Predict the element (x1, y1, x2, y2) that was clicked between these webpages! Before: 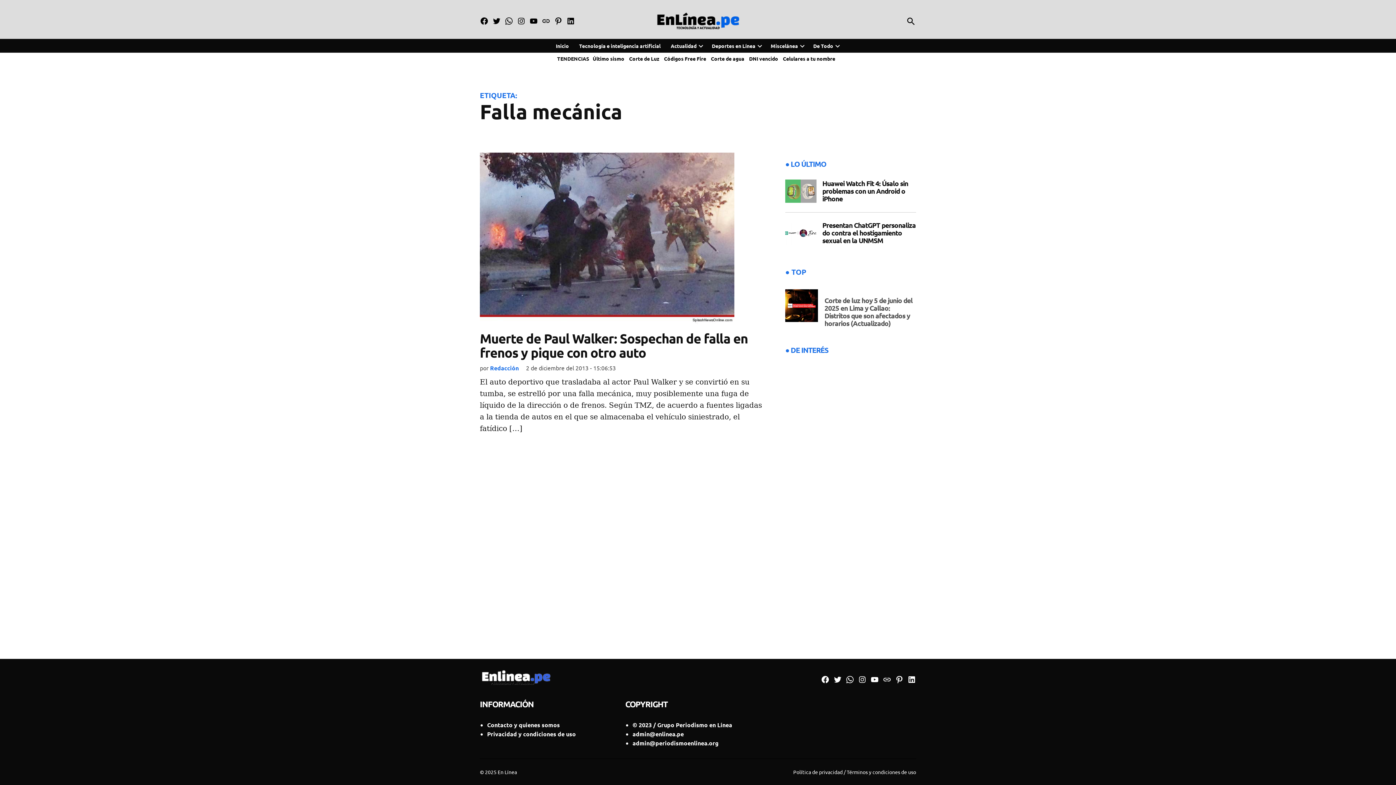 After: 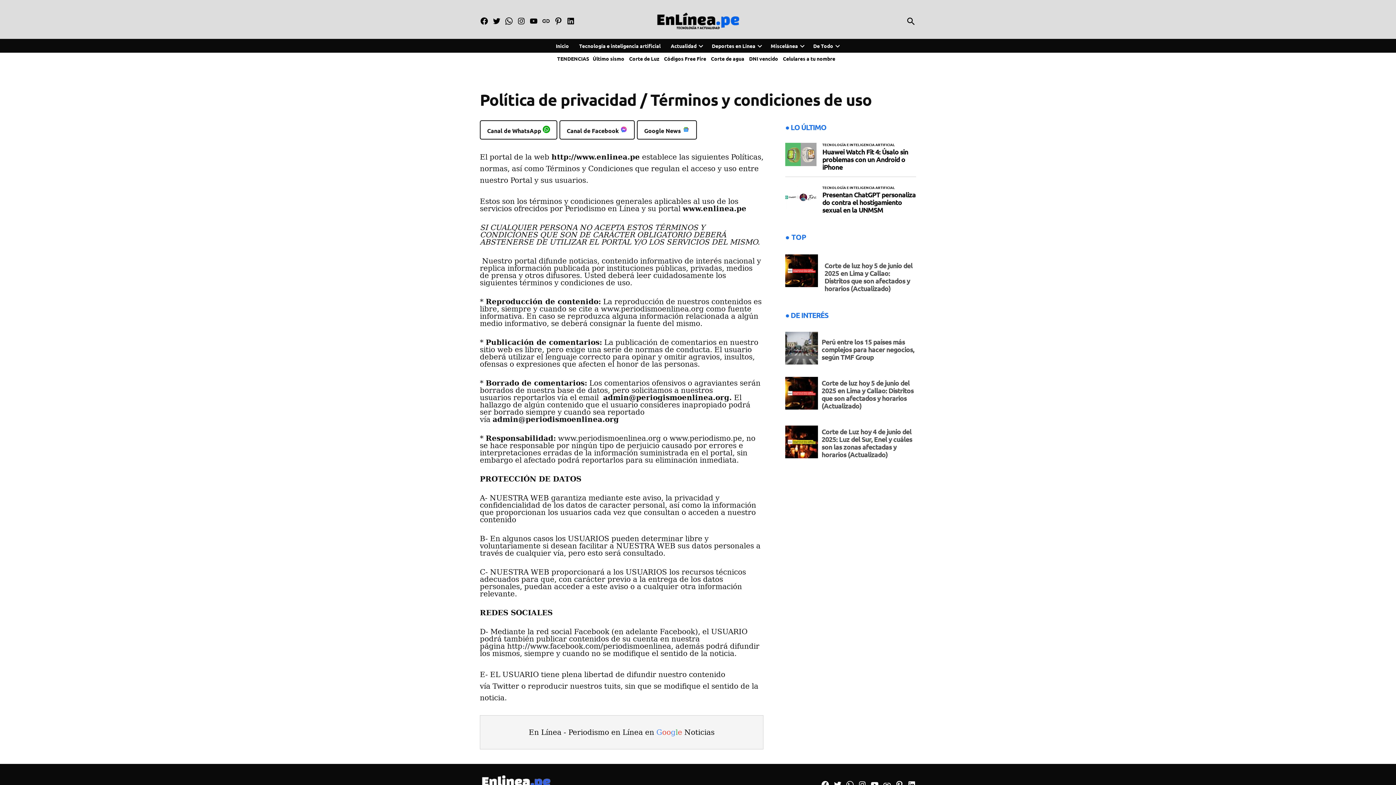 Action: bbox: (793, 768, 916, 776) label: Política de privacidad / Términos y condiciones de uso